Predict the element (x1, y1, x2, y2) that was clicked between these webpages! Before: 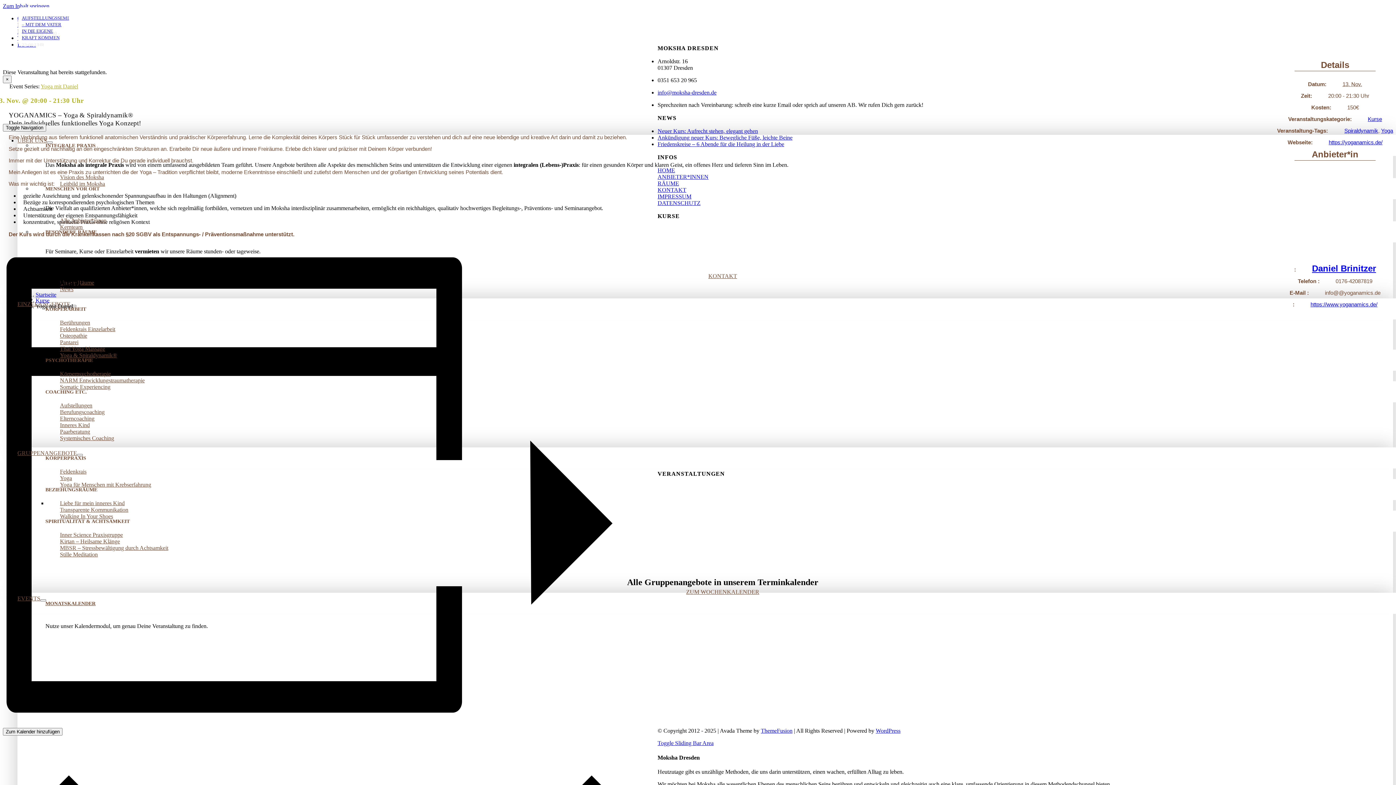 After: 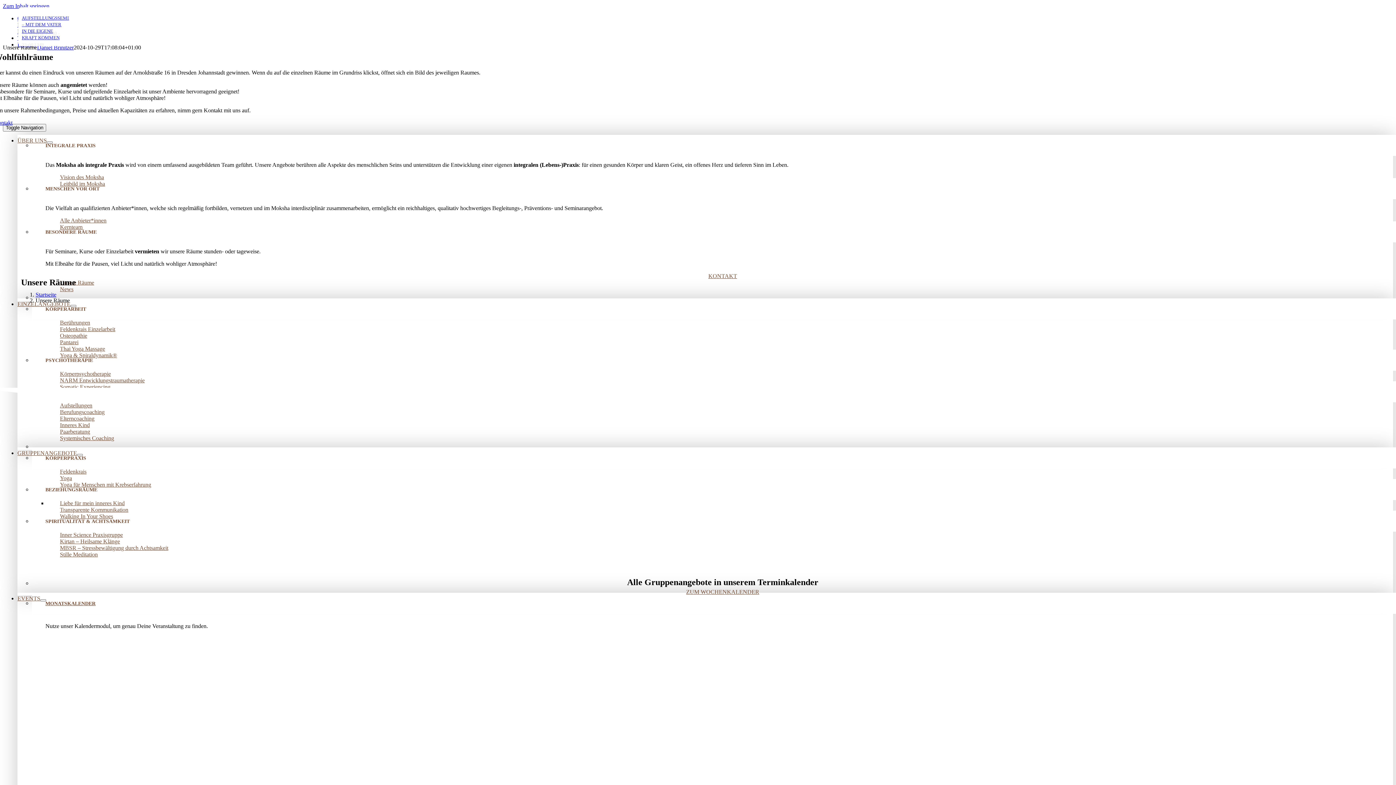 Action: bbox: (657, 180, 679, 186) label: RÄUME